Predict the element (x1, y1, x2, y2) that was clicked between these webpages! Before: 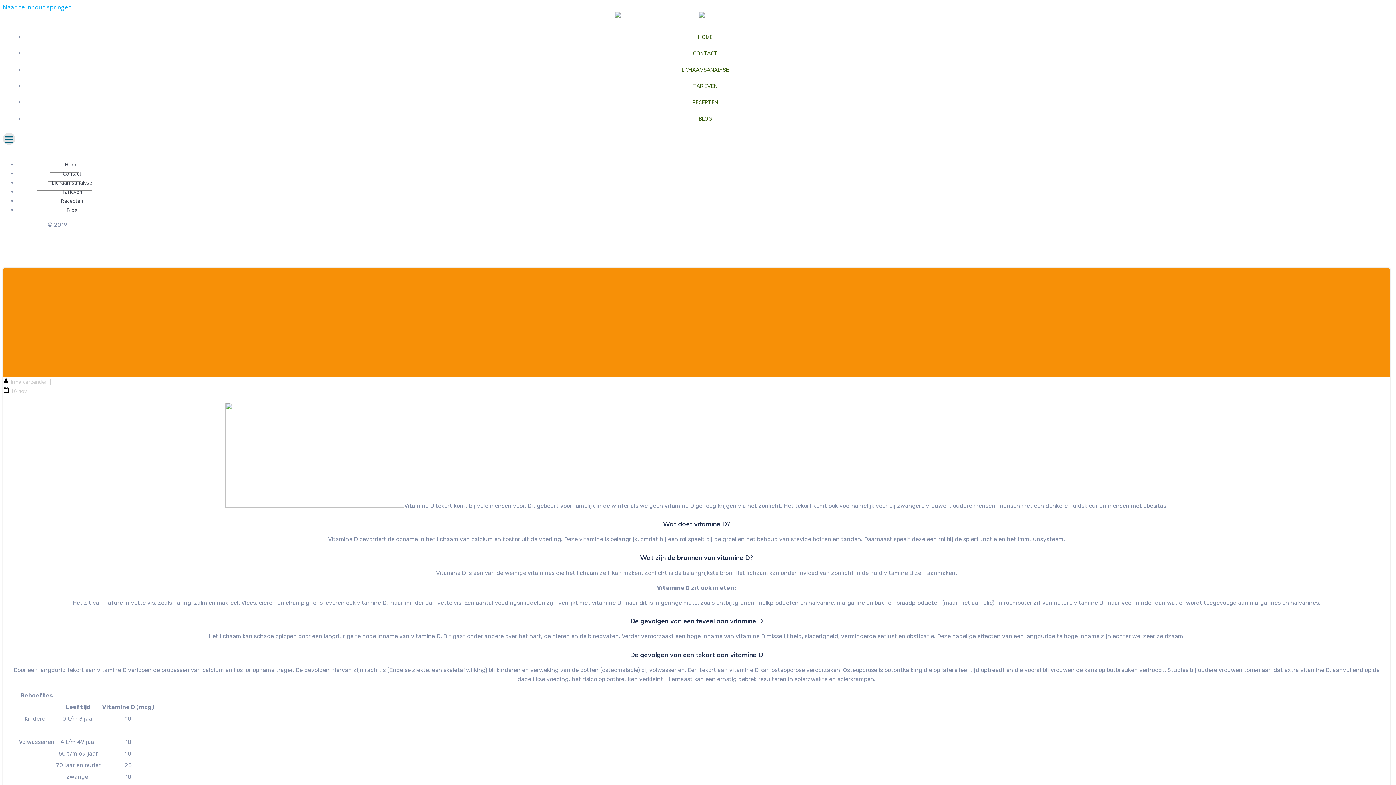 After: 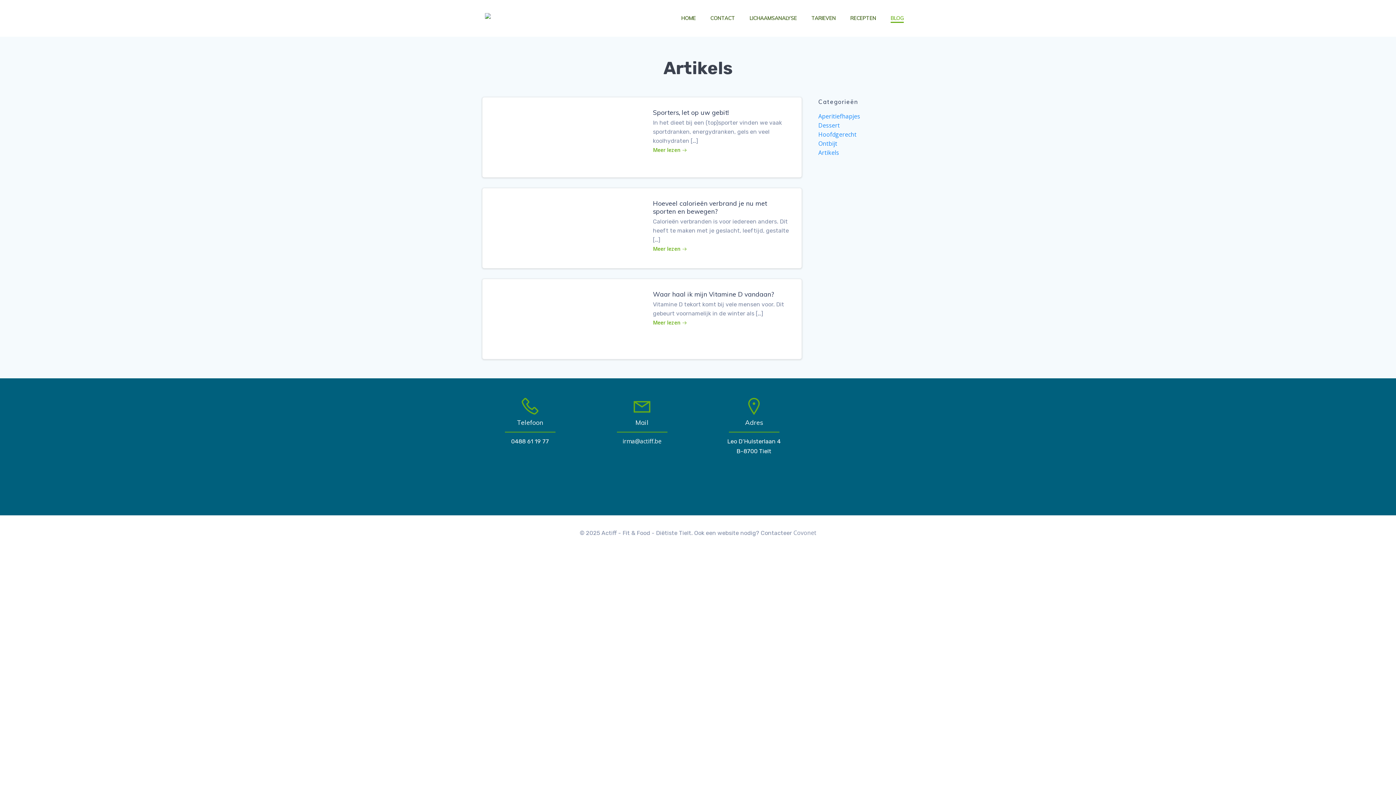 Action: label: BLOG bbox: (698, 115, 712, 122)